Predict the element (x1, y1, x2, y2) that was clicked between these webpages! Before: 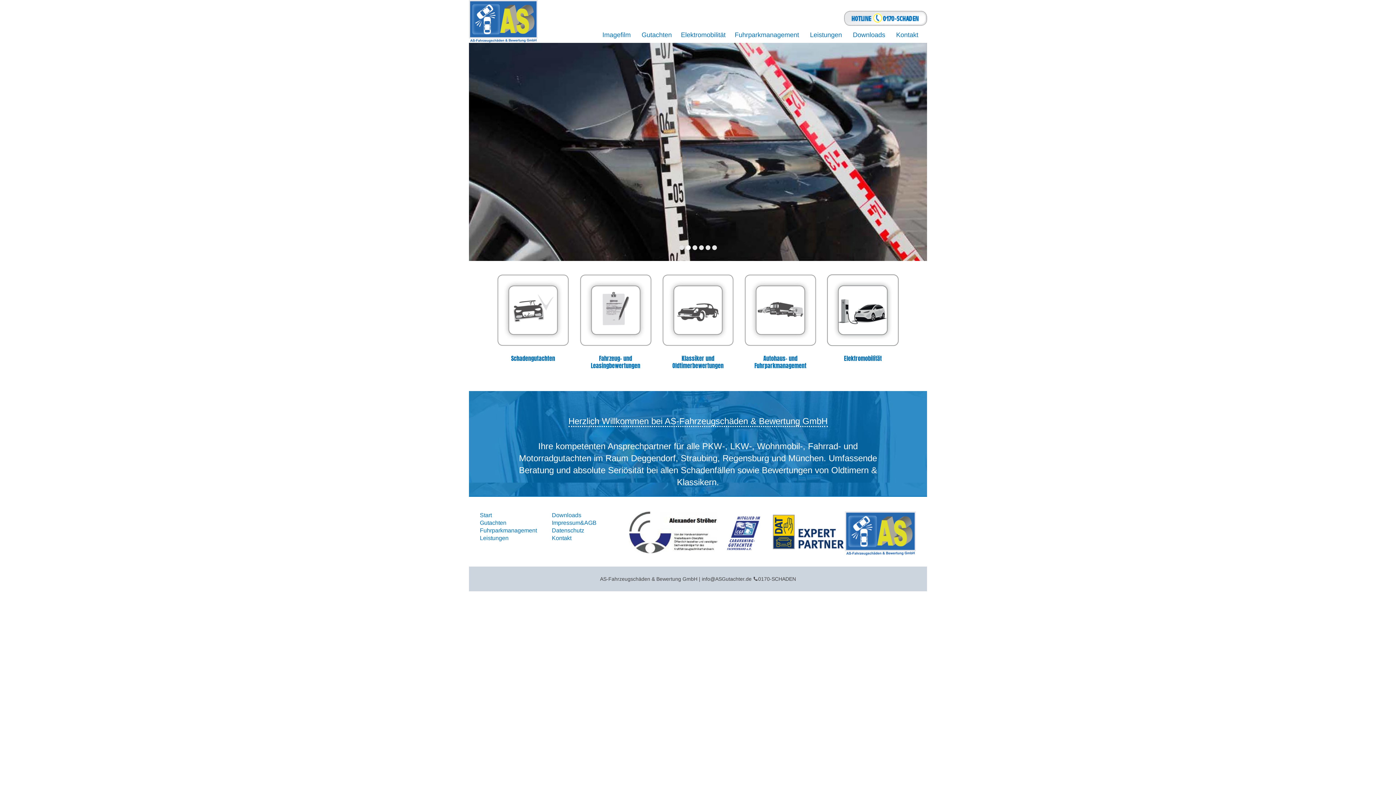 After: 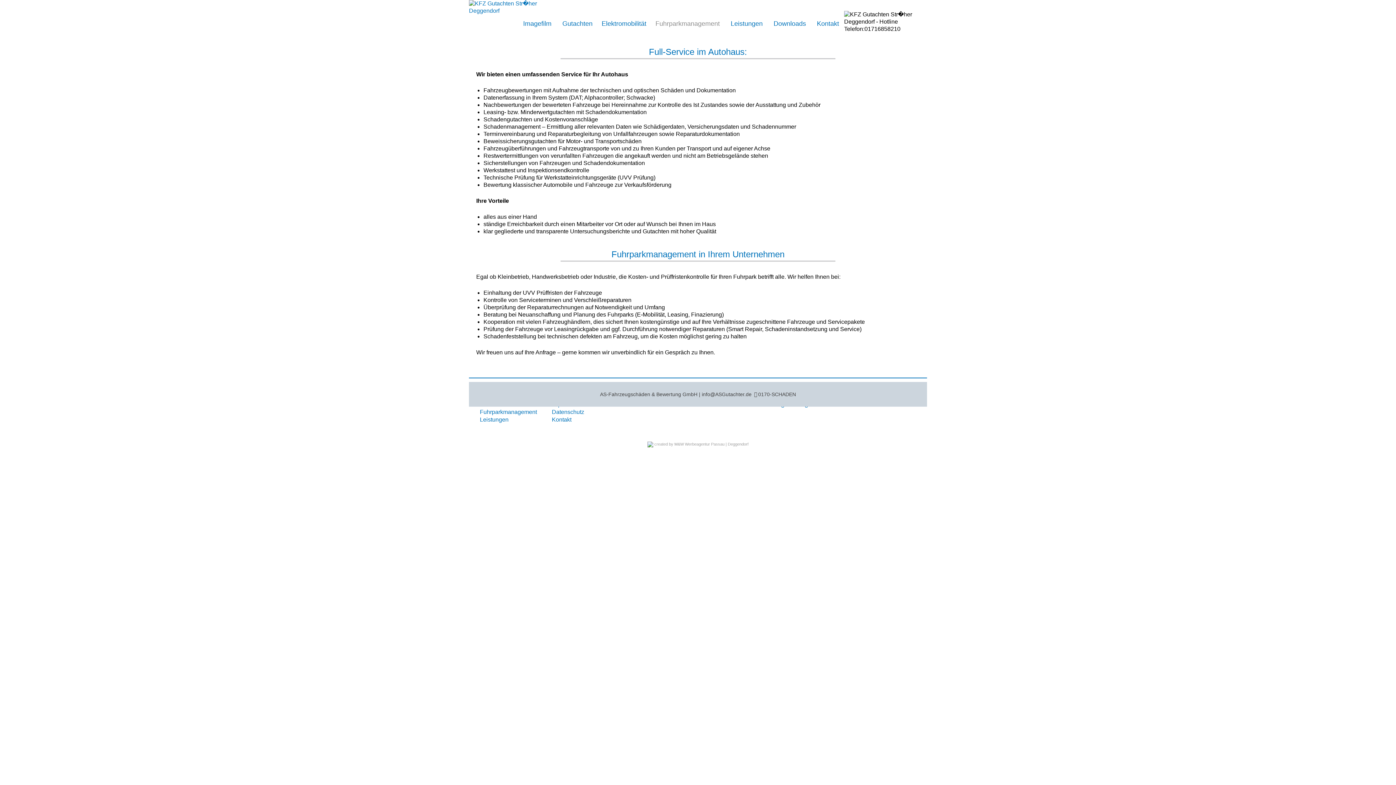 Action: bbox: (744, 274, 816, 346)